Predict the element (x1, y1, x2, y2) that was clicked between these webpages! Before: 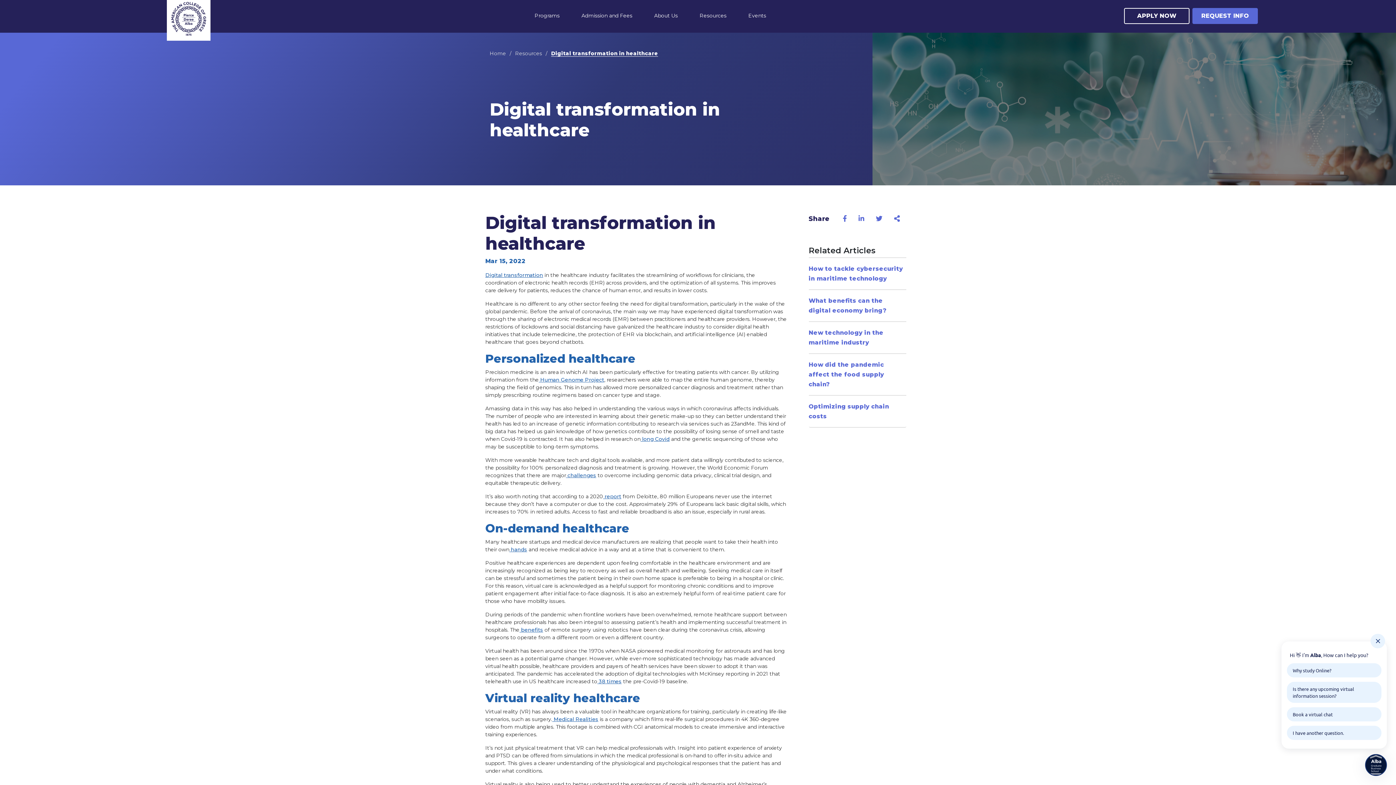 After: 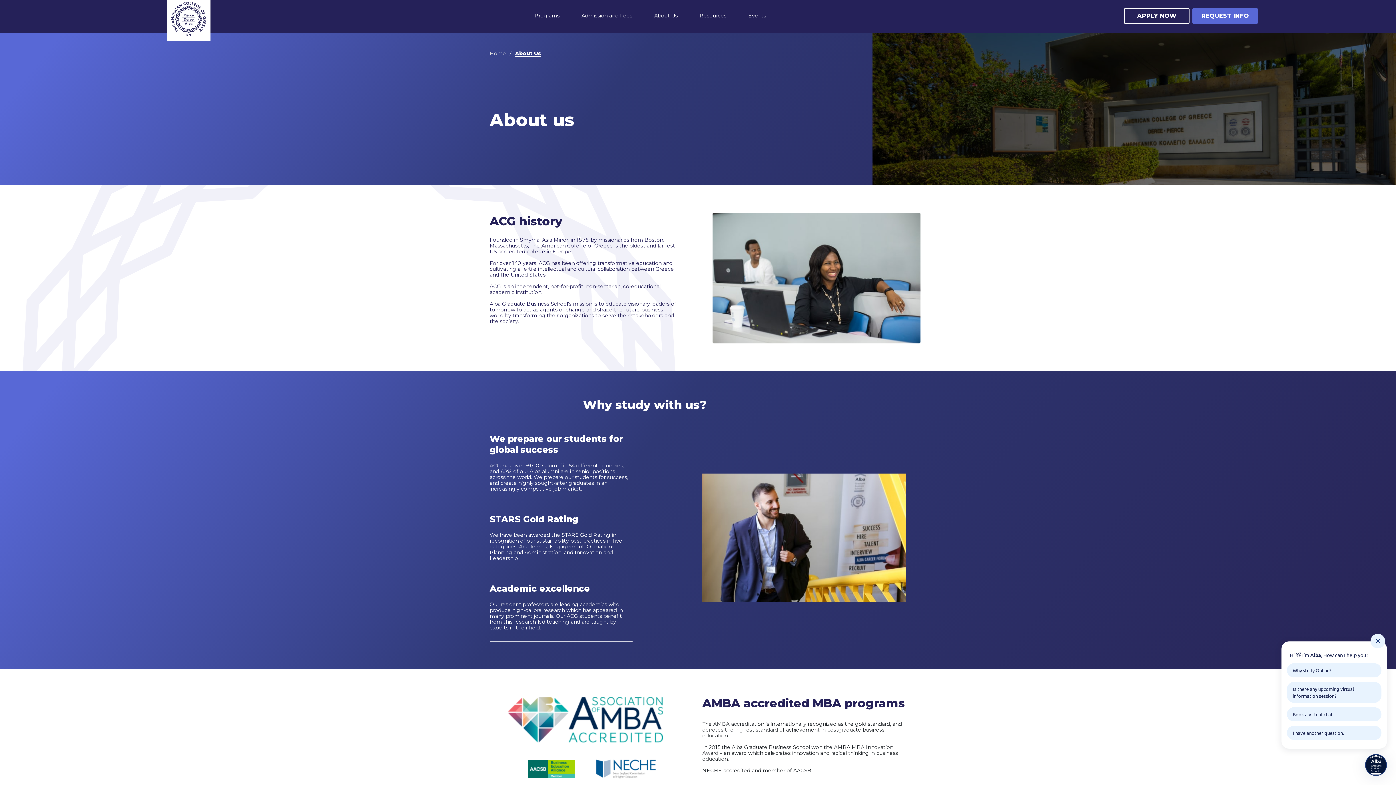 Action: label: About Us bbox: (647, 7, 685, 24)